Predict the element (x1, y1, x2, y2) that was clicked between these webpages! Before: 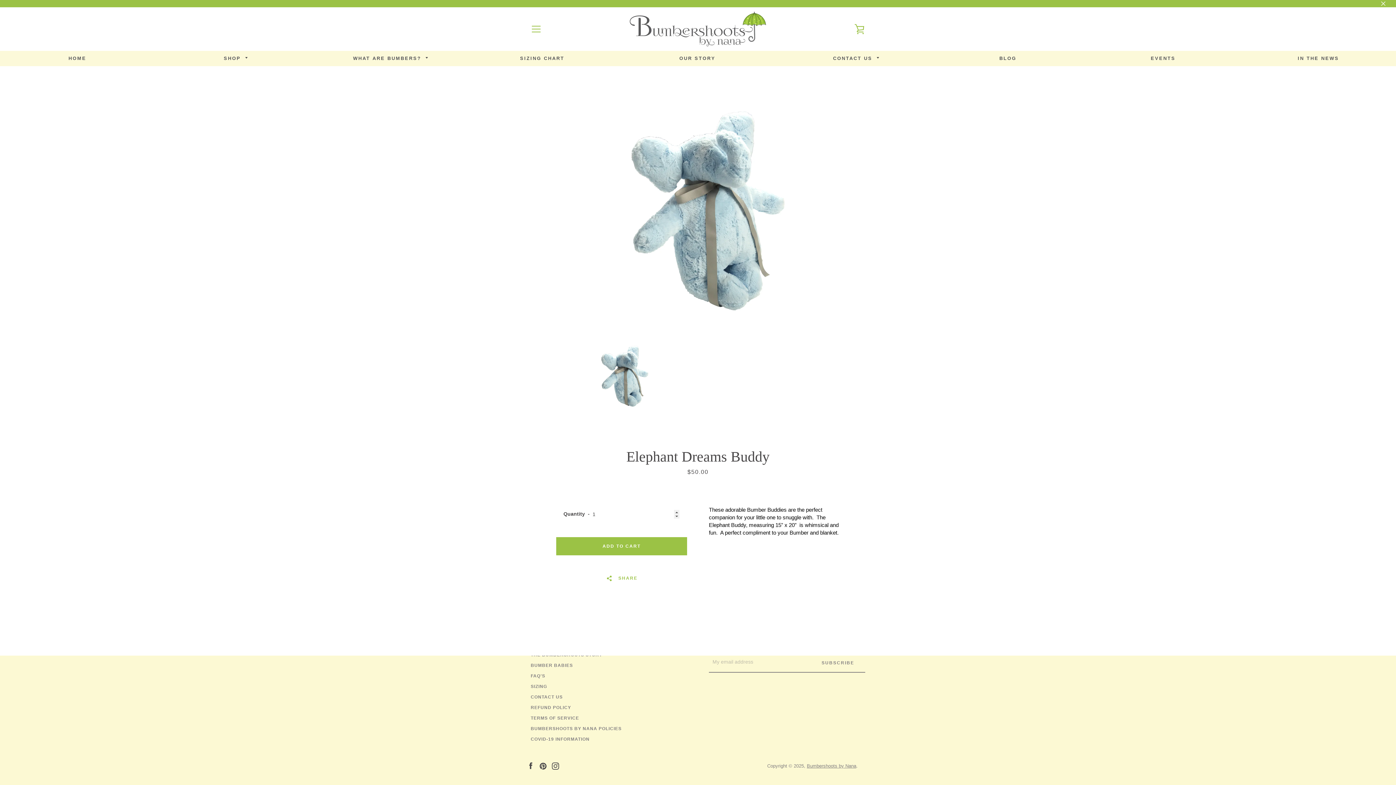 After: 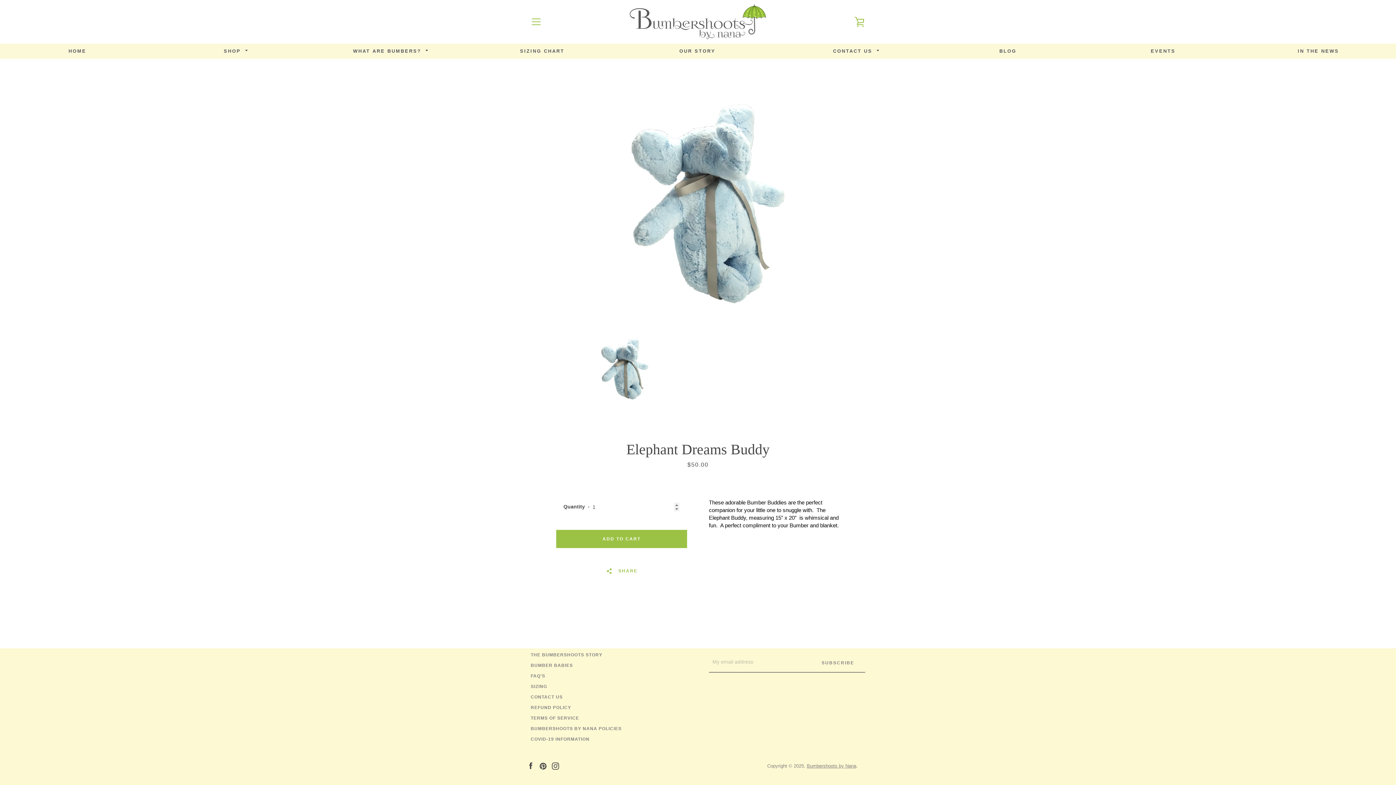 Action: bbox: (1378, -1, 1389, 9)